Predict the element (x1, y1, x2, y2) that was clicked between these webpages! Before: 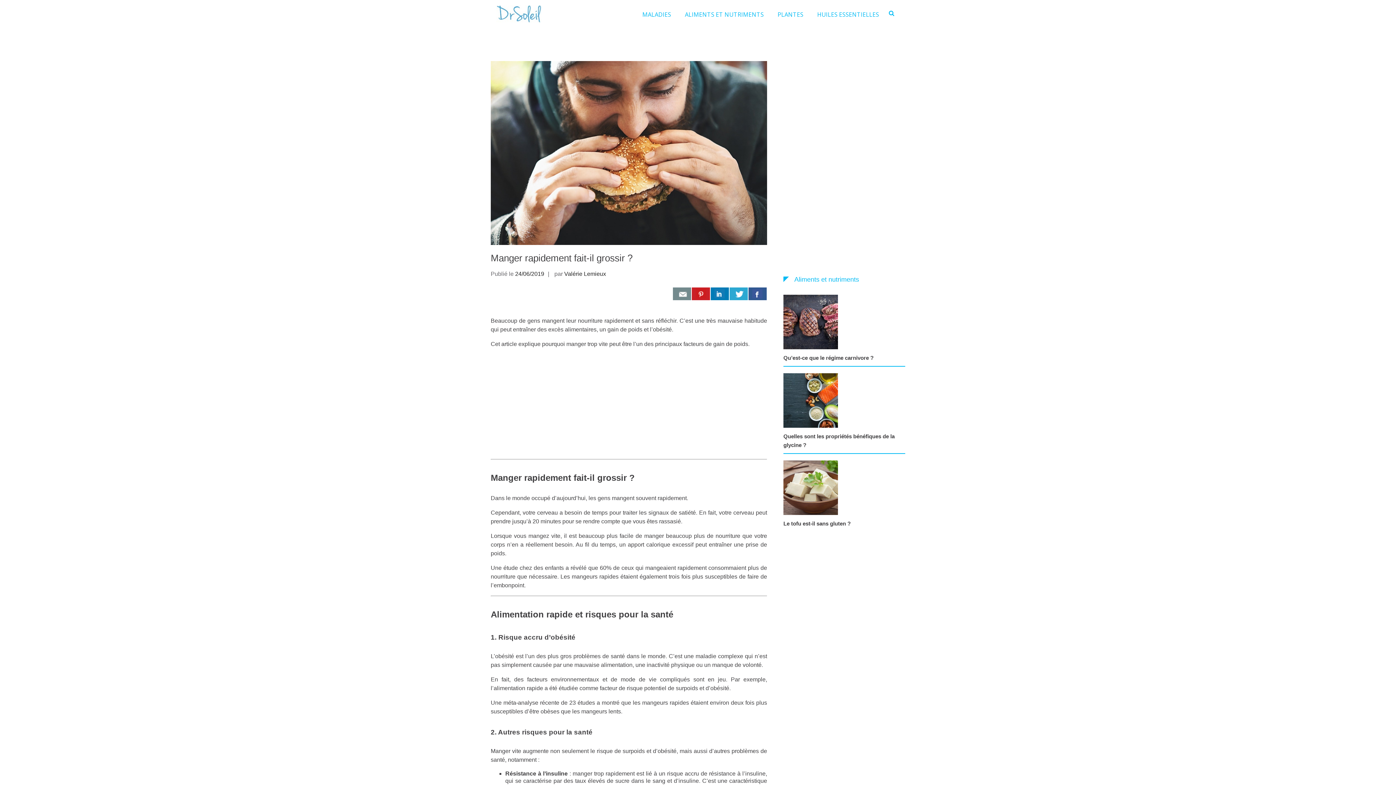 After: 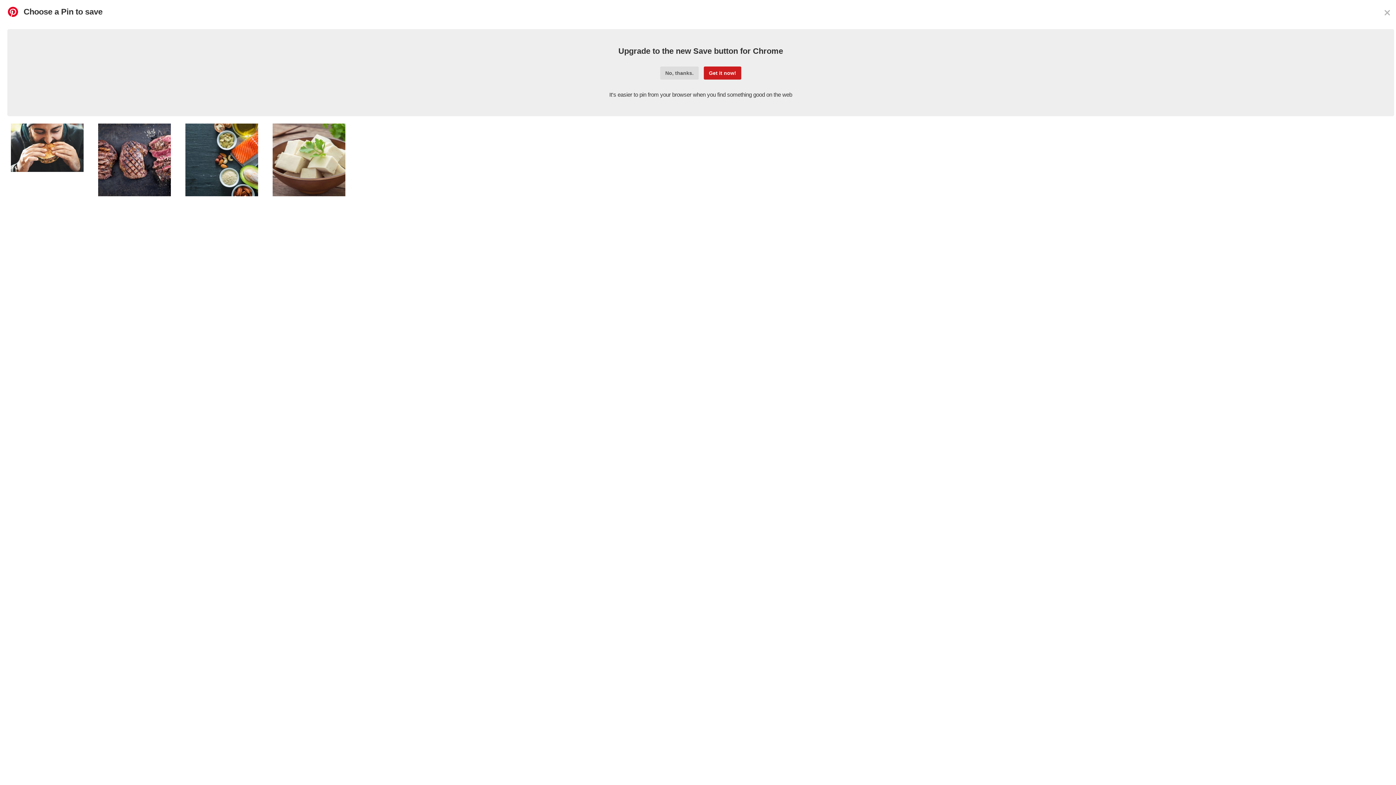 Action: bbox: (692, 287, 710, 300)